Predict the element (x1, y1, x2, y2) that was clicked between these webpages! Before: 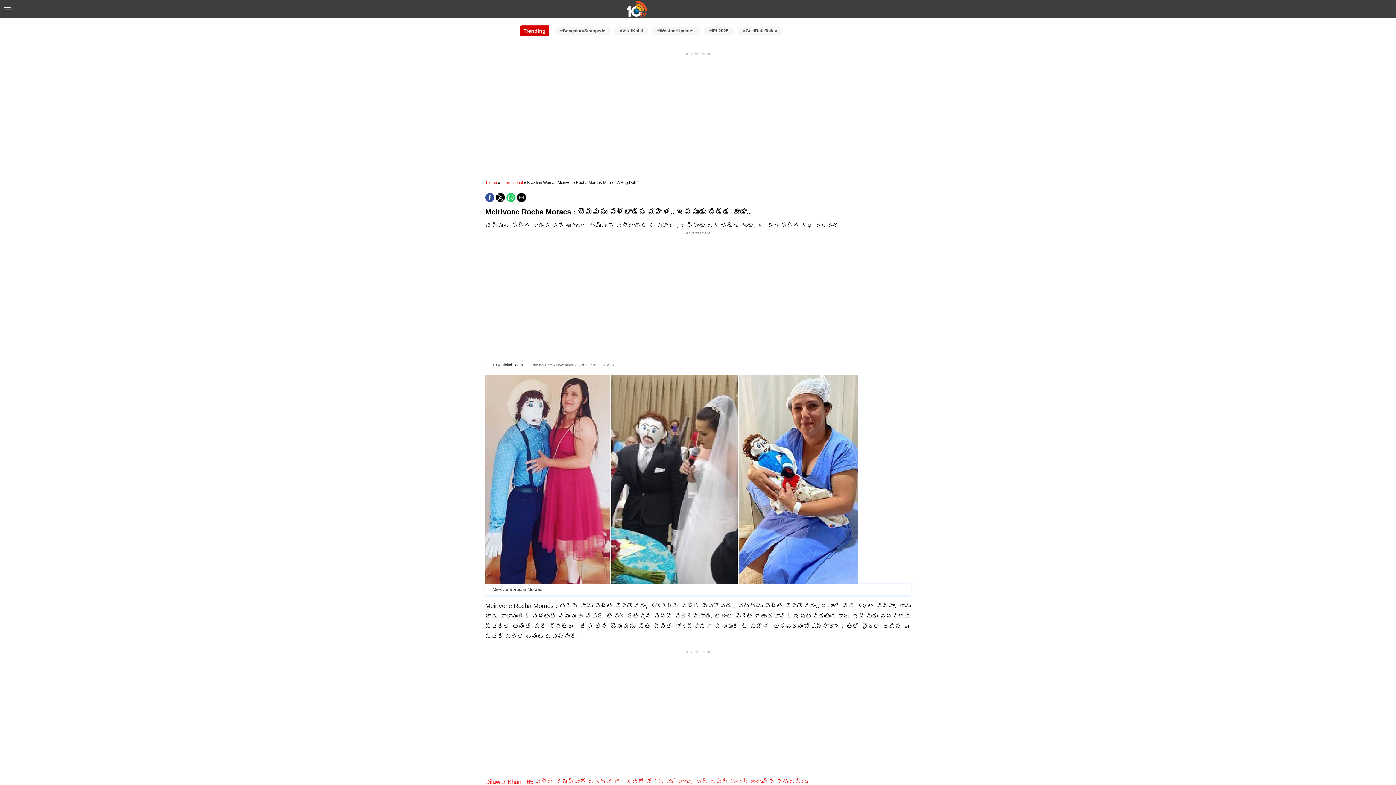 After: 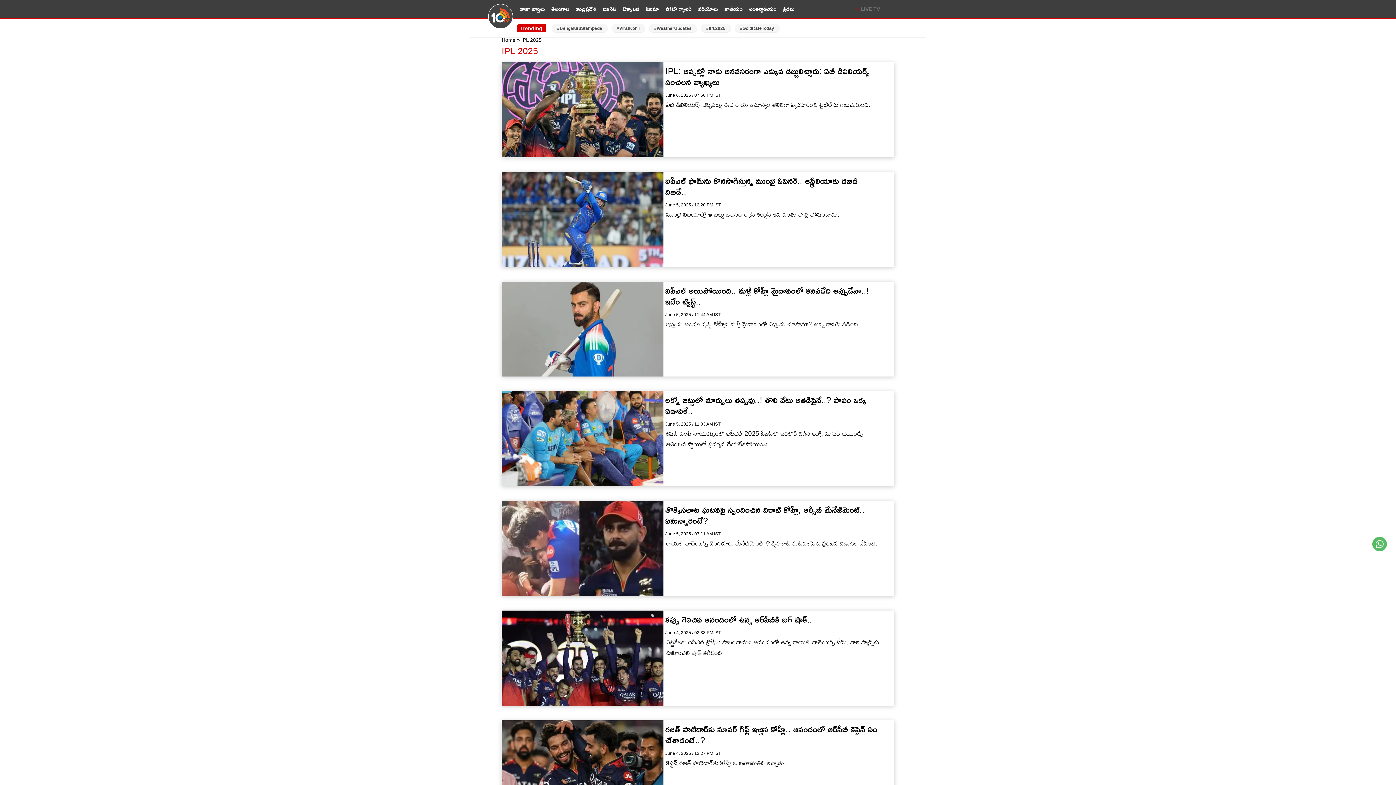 Action: label: #IPL2025 bbox: (704, 26, 734, 35)